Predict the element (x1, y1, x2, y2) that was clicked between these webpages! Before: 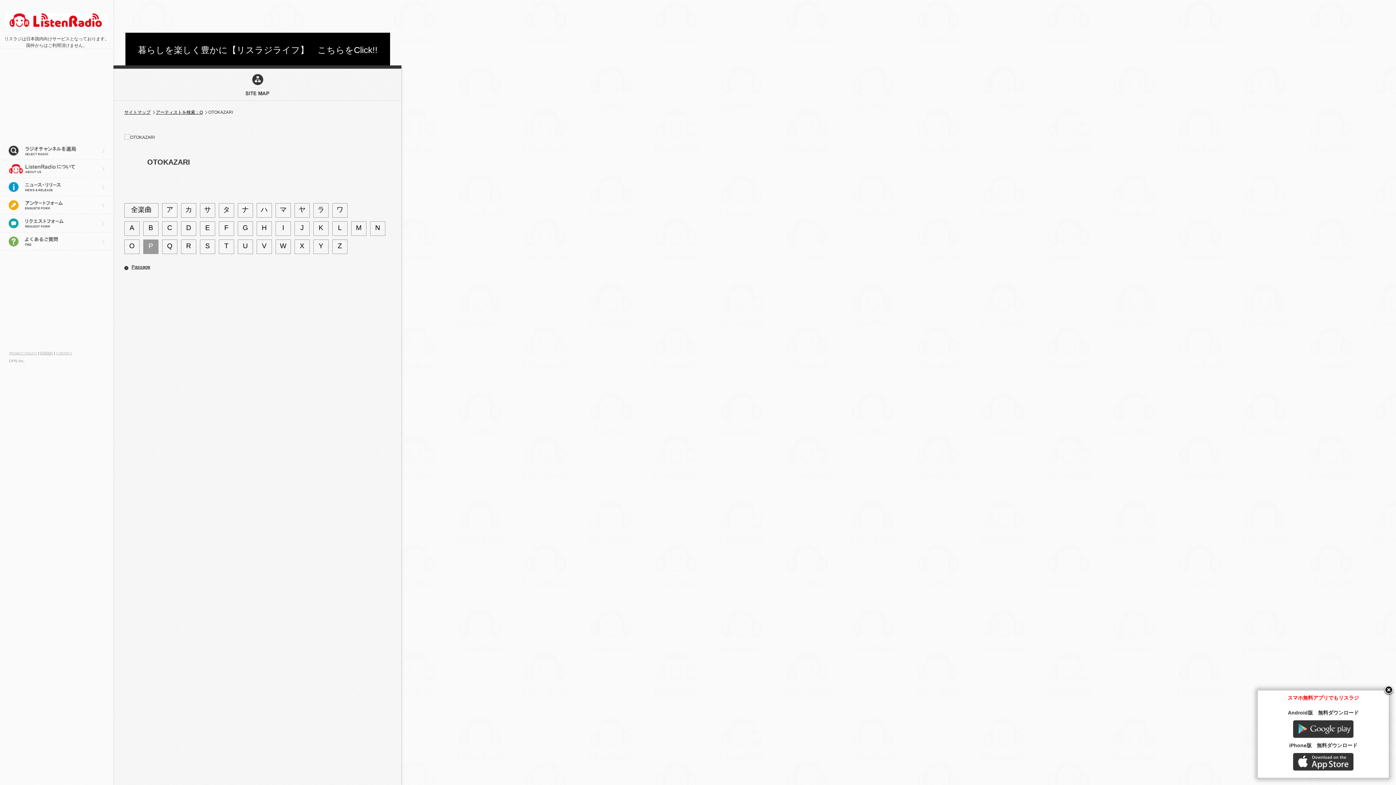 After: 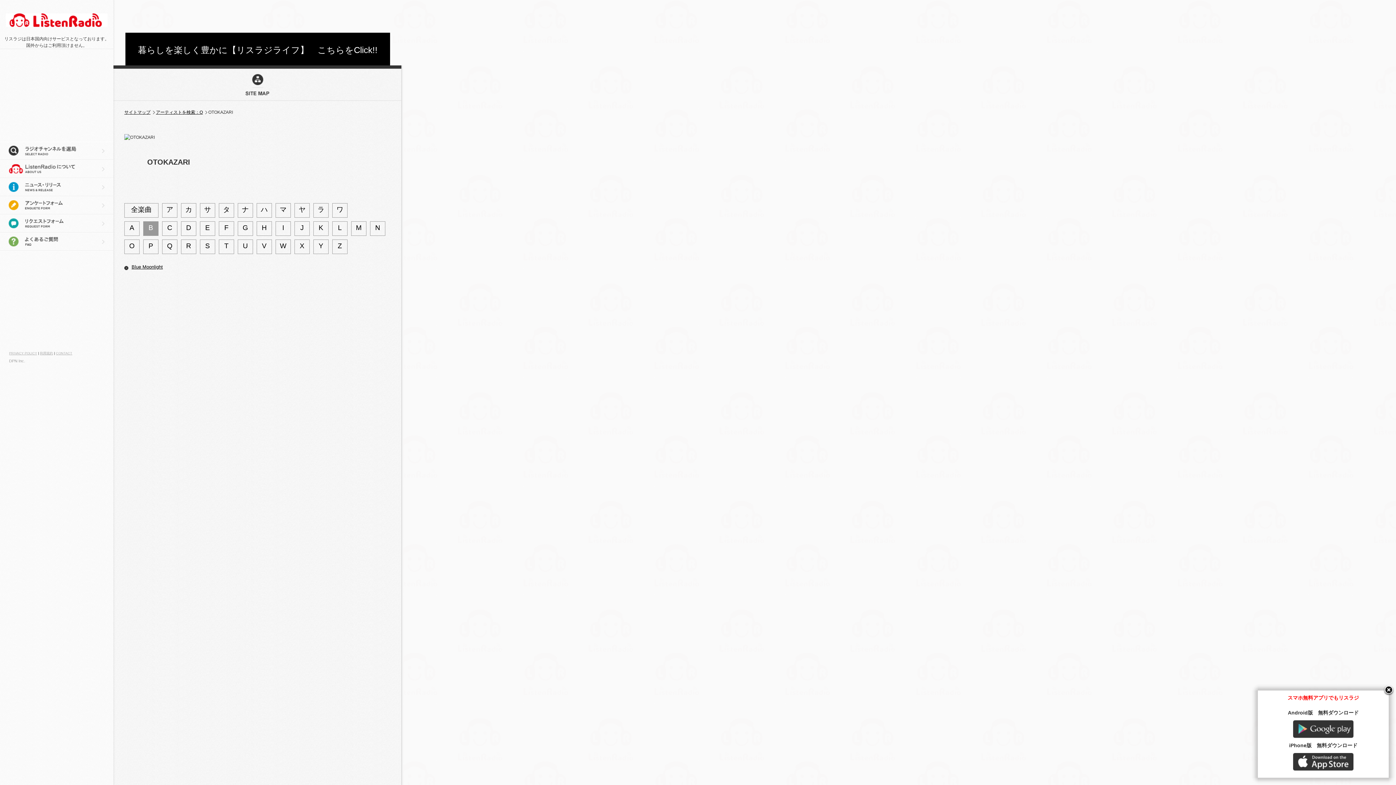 Action: bbox: (143, 221, 158, 236) label: B